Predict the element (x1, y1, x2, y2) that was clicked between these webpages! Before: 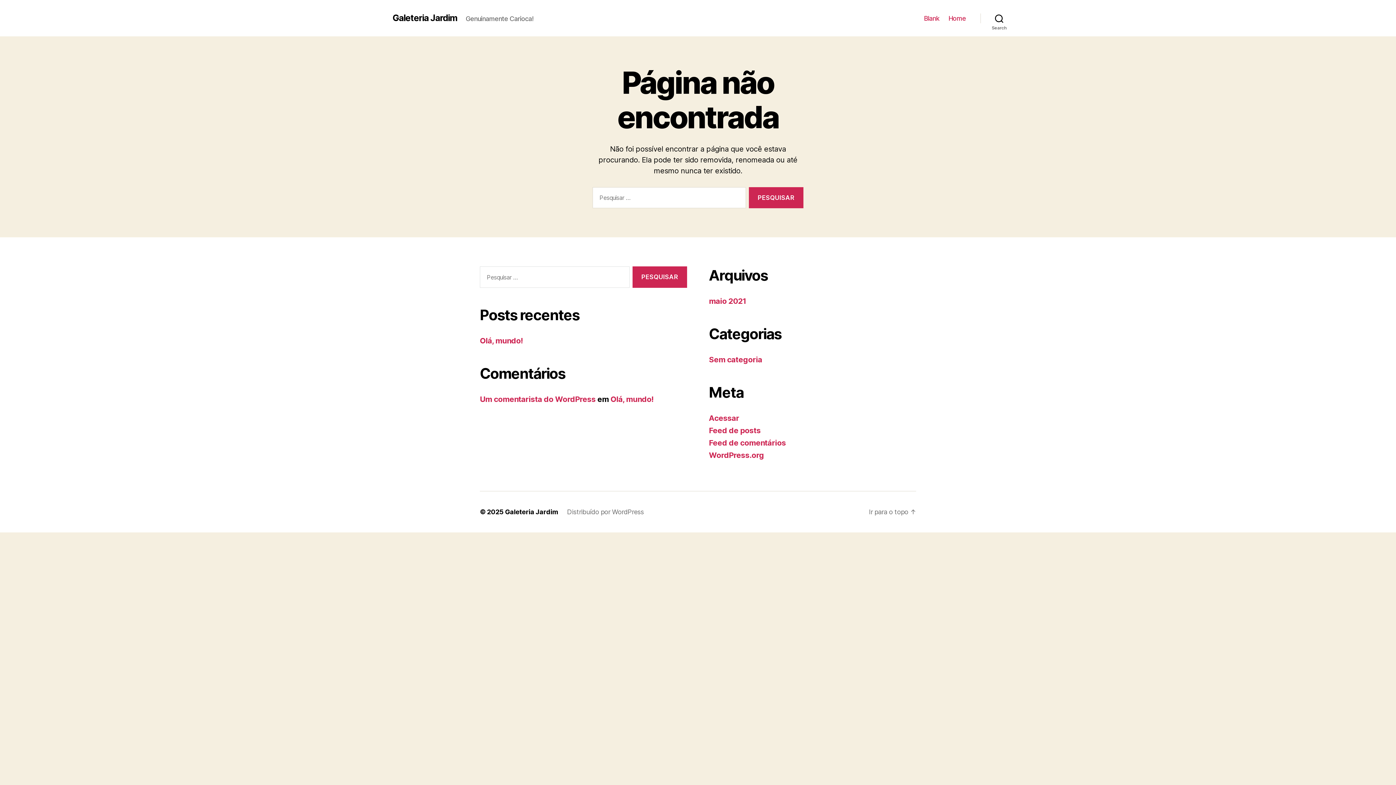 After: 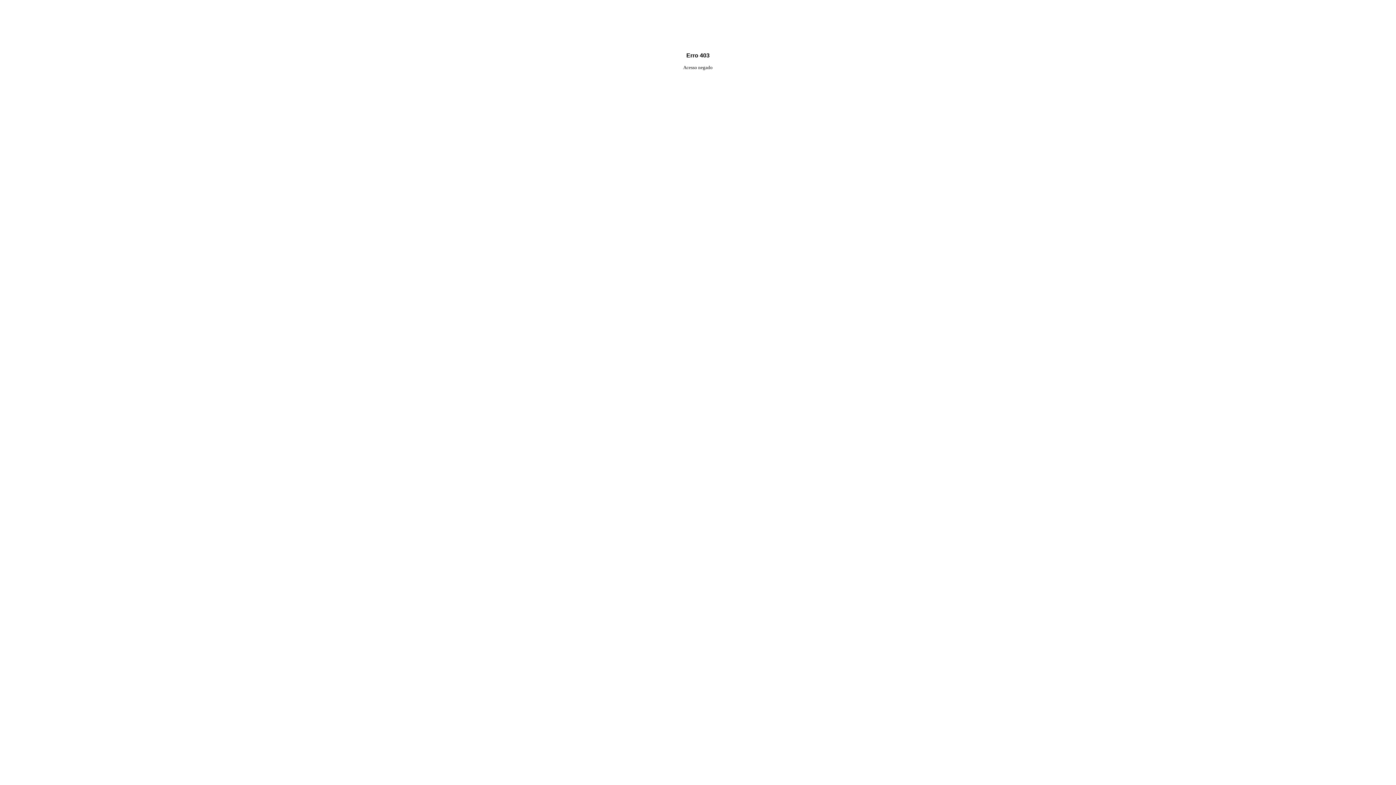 Action: label: Acessar bbox: (709, 413, 739, 423)